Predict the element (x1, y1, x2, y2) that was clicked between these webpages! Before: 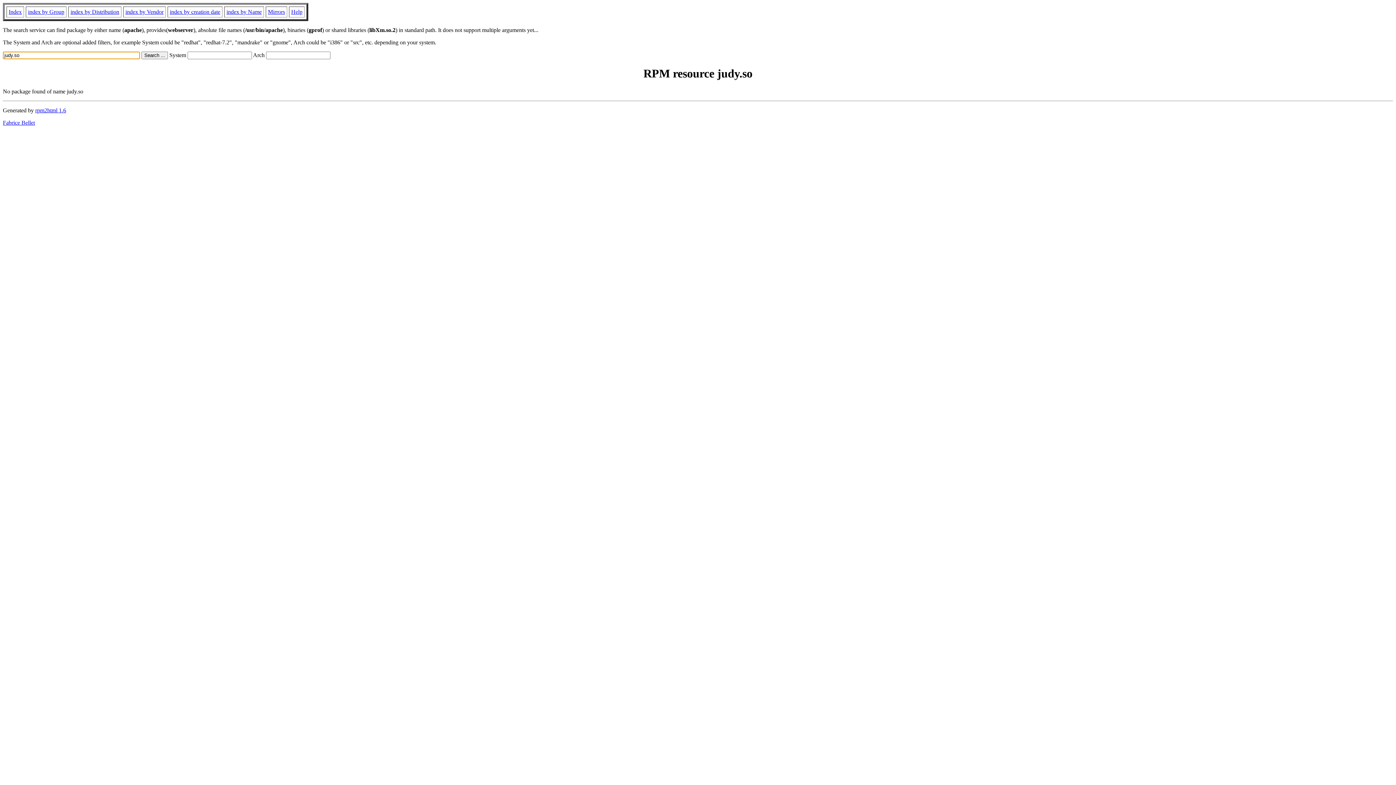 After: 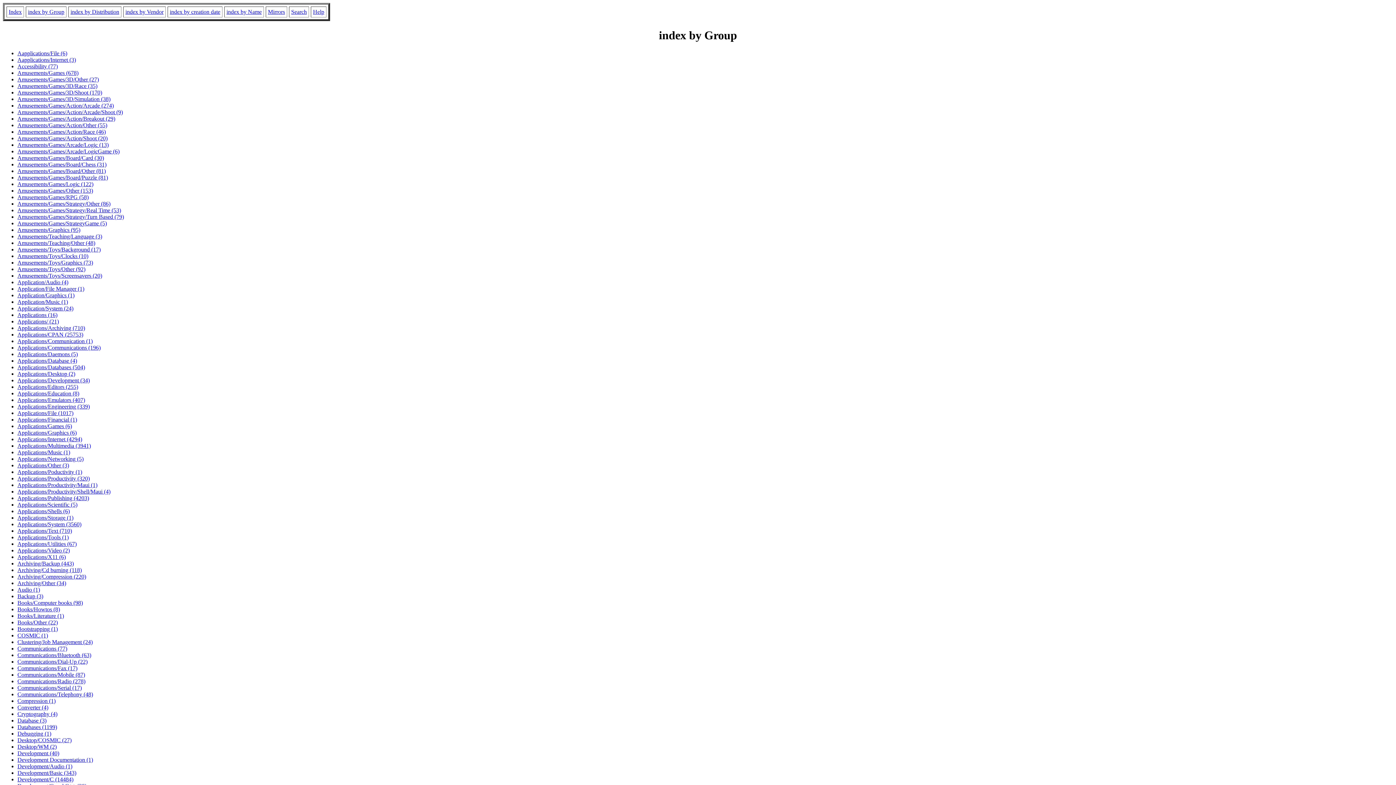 Action: label: index by Group bbox: (28, 8, 64, 14)